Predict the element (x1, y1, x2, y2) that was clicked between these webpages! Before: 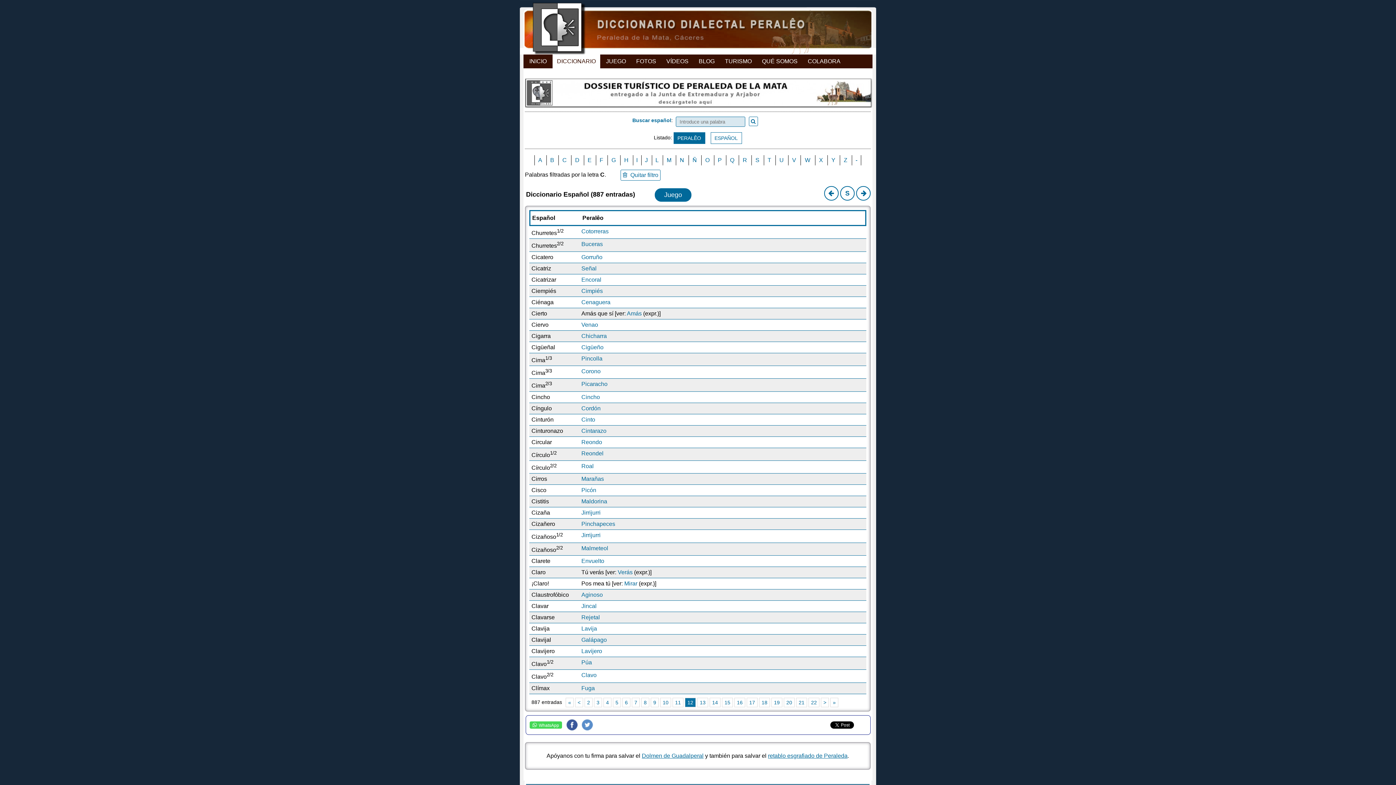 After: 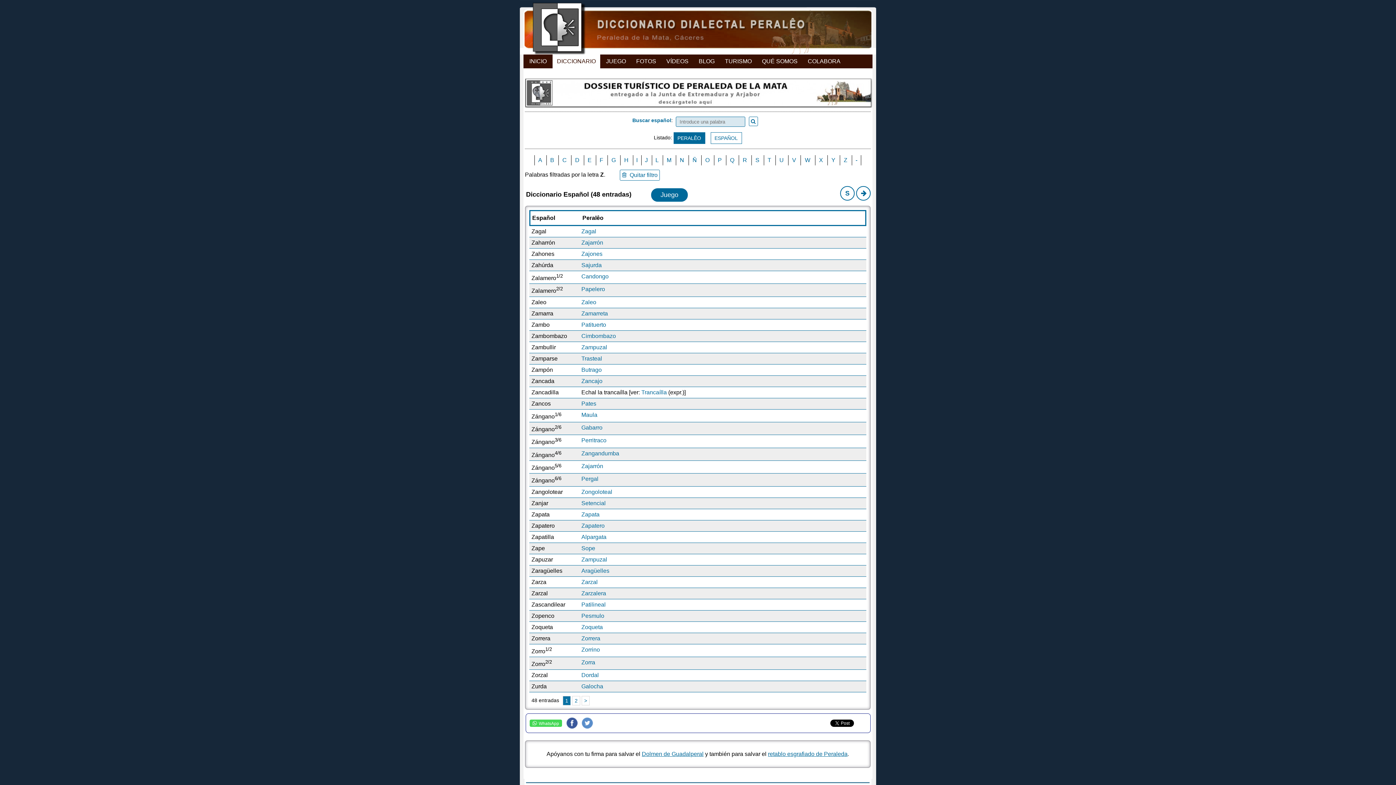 Action: bbox: (844, 157, 847, 163) label: Z